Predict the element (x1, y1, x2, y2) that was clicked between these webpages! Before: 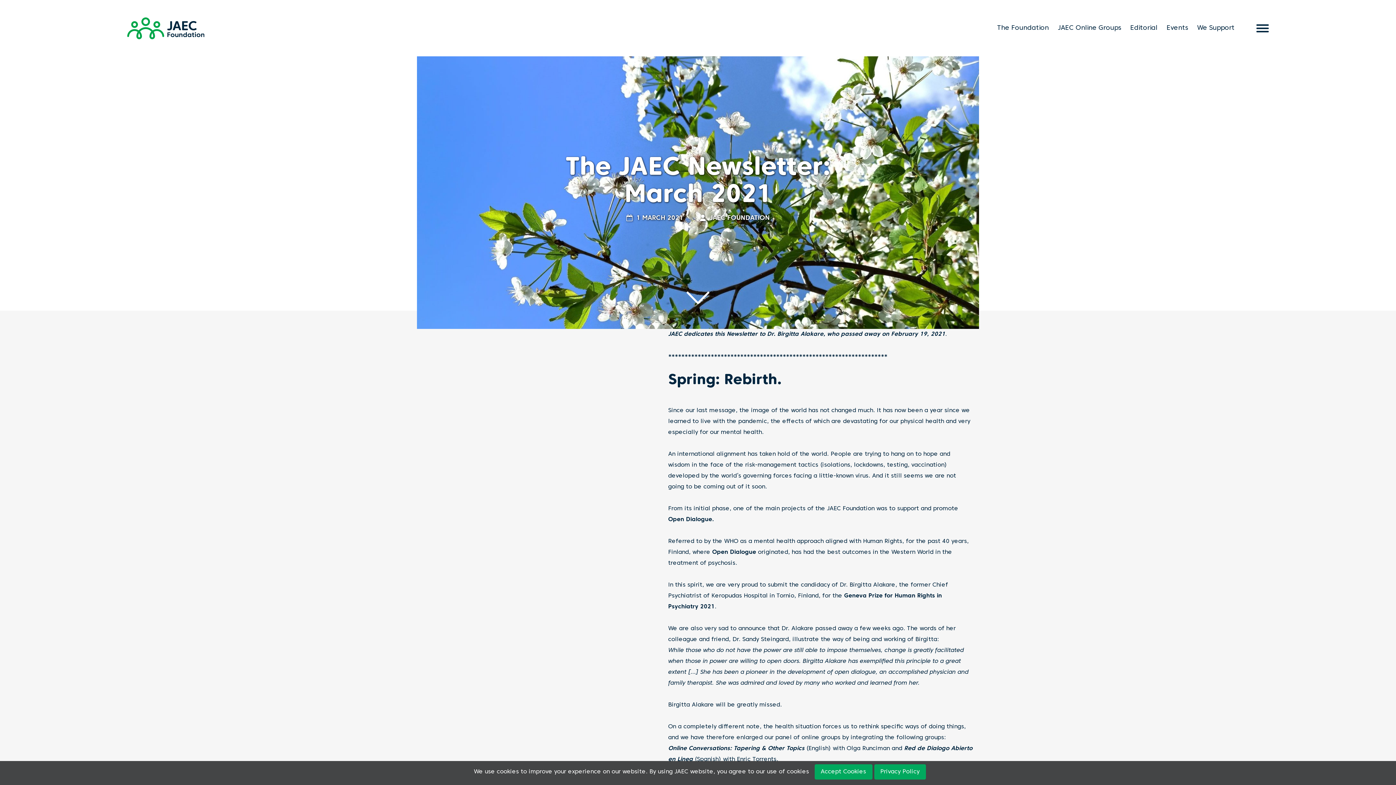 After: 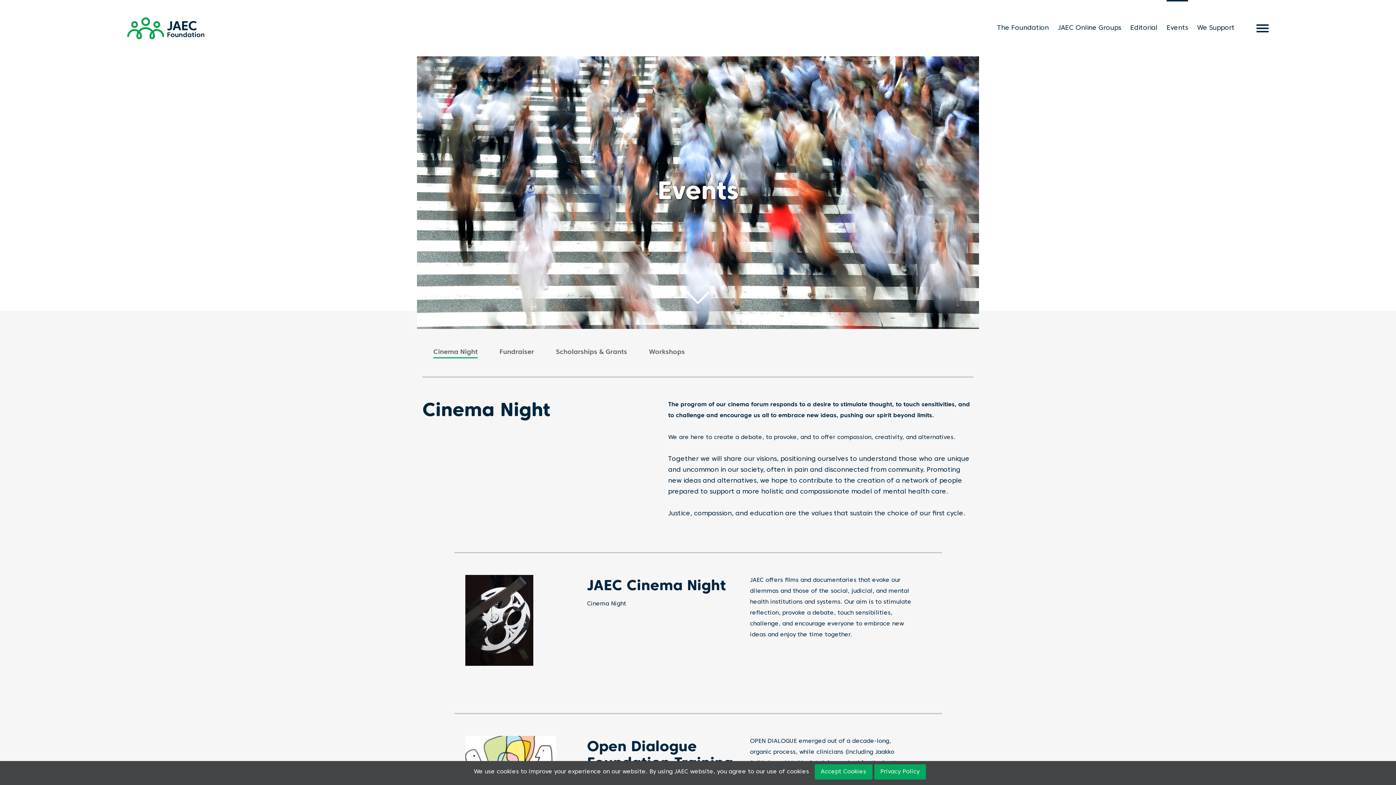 Action: label: Events bbox: (1166, 22, 1188, 35)